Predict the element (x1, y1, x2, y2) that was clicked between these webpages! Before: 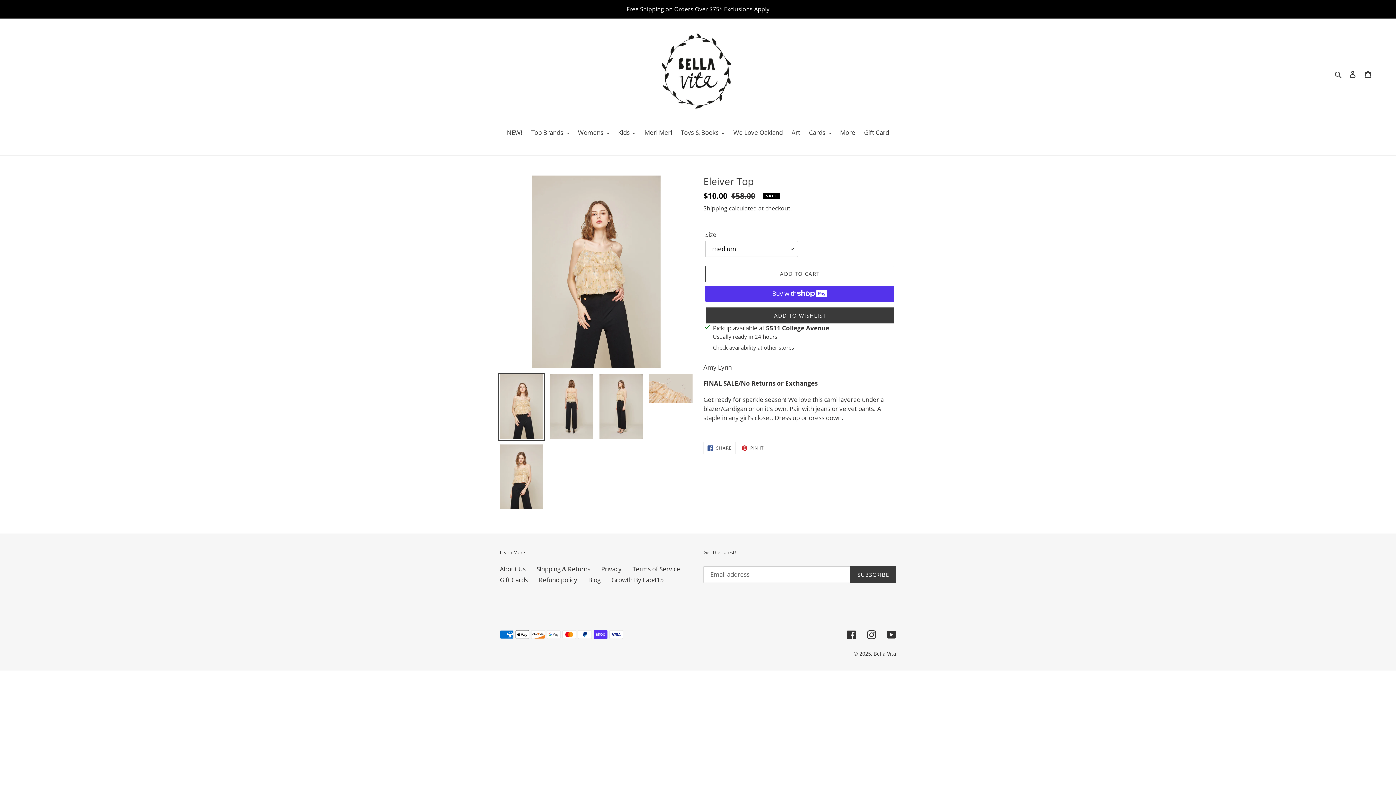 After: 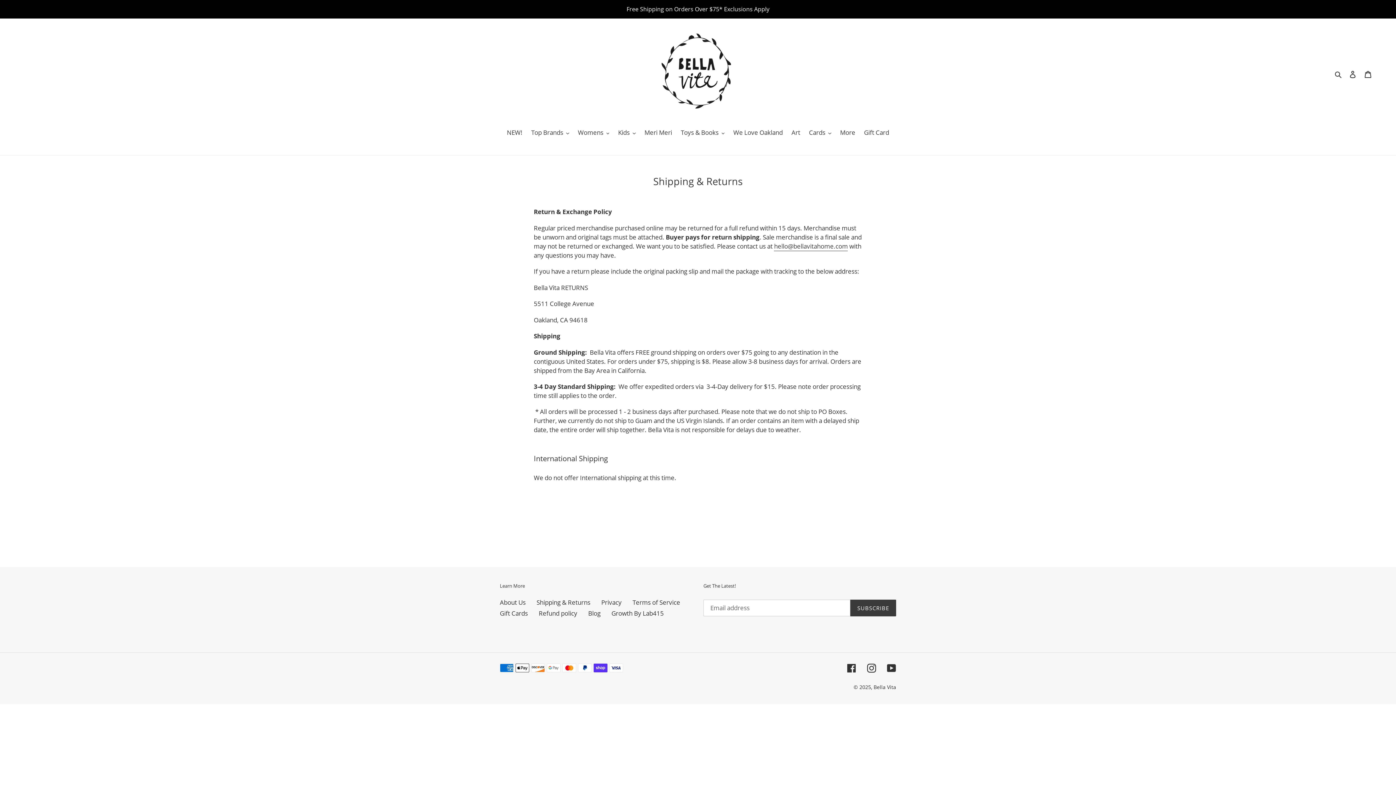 Action: label: Shipping & Returns bbox: (536, 564, 590, 573)